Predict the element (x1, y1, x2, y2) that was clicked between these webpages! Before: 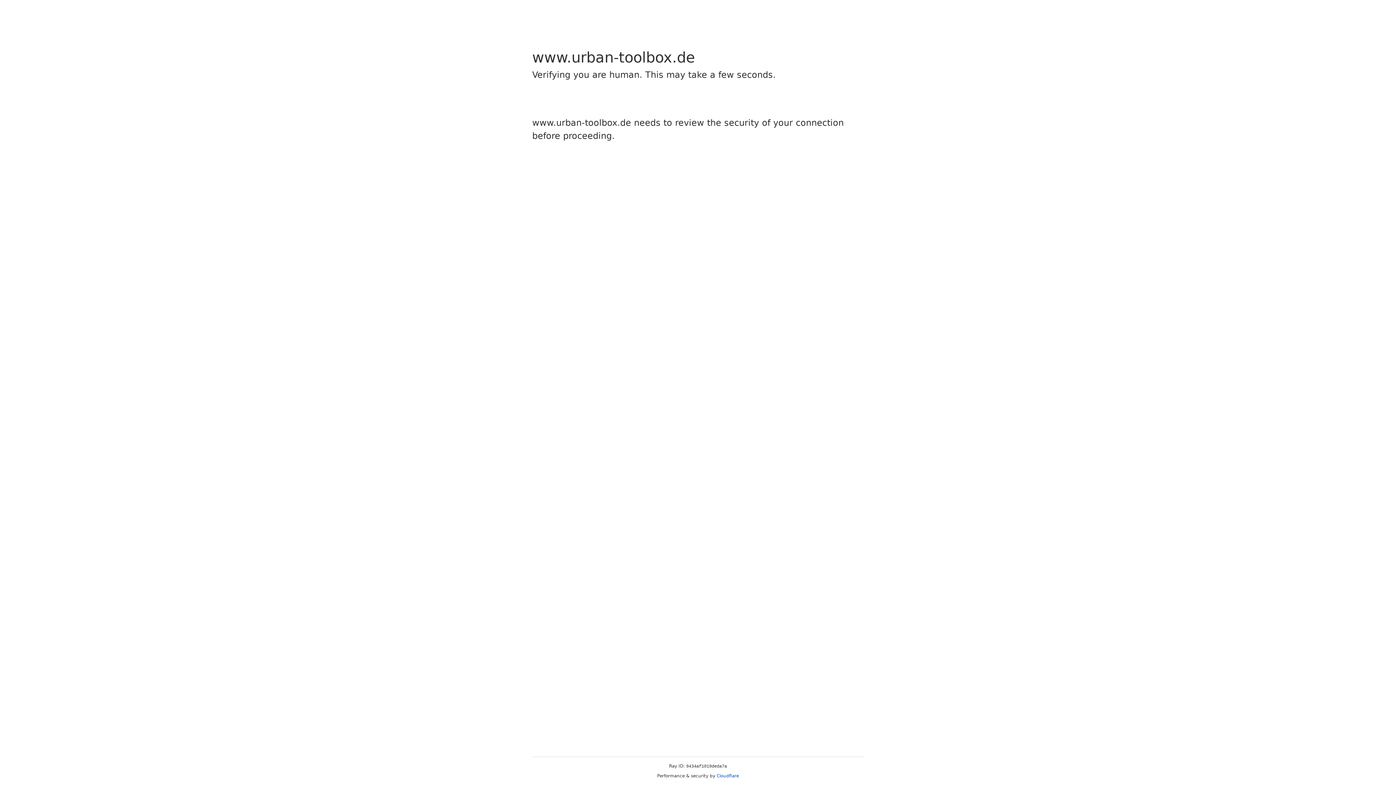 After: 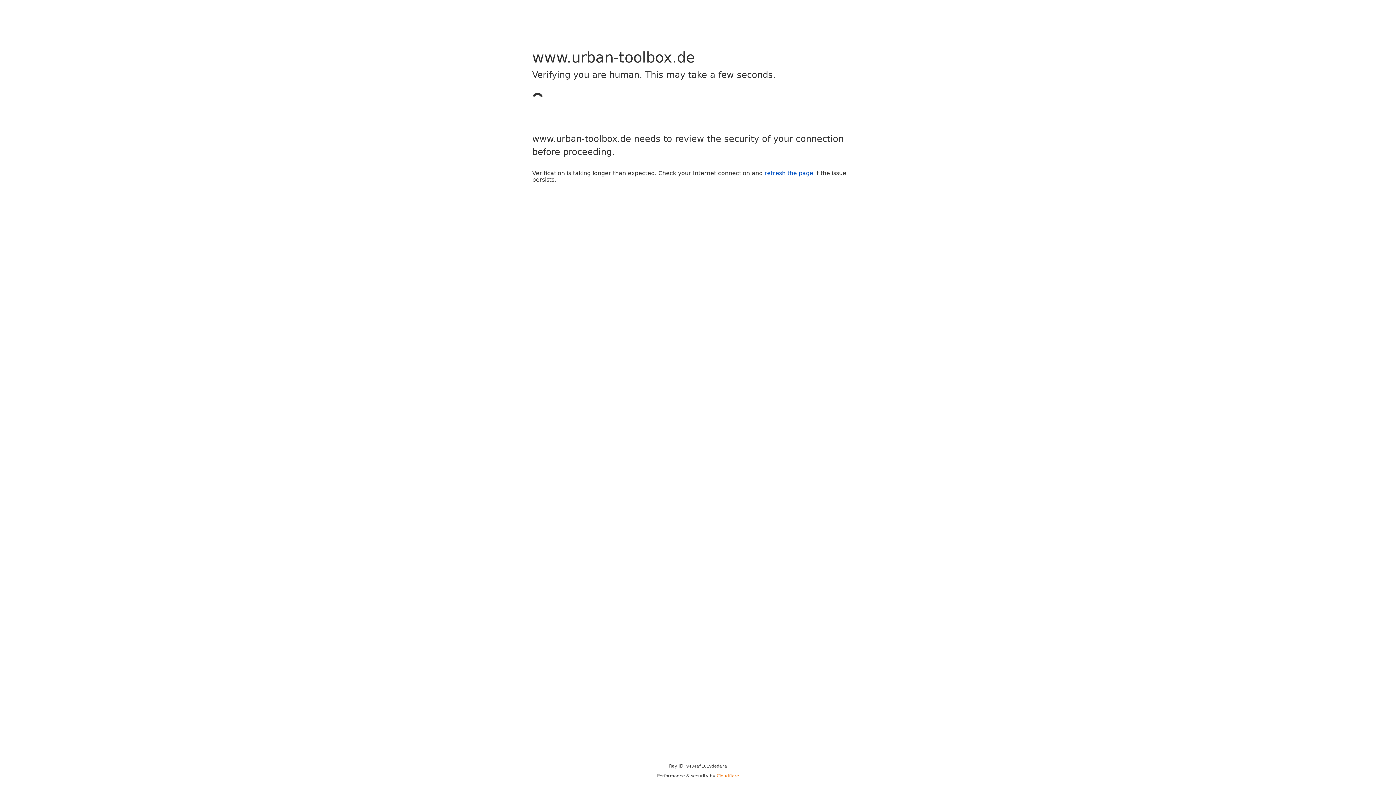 Action: label: Cloudflare bbox: (716, 773, 739, 778)